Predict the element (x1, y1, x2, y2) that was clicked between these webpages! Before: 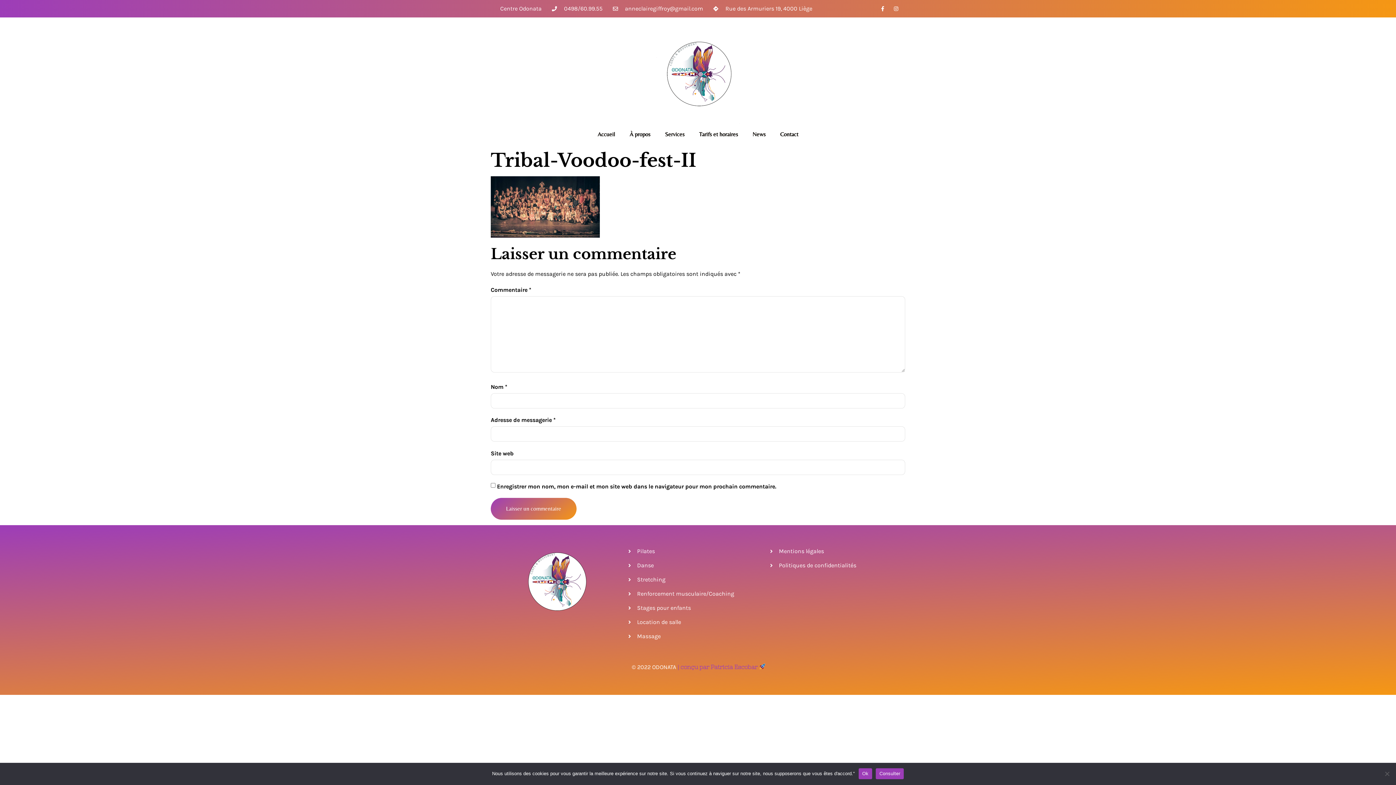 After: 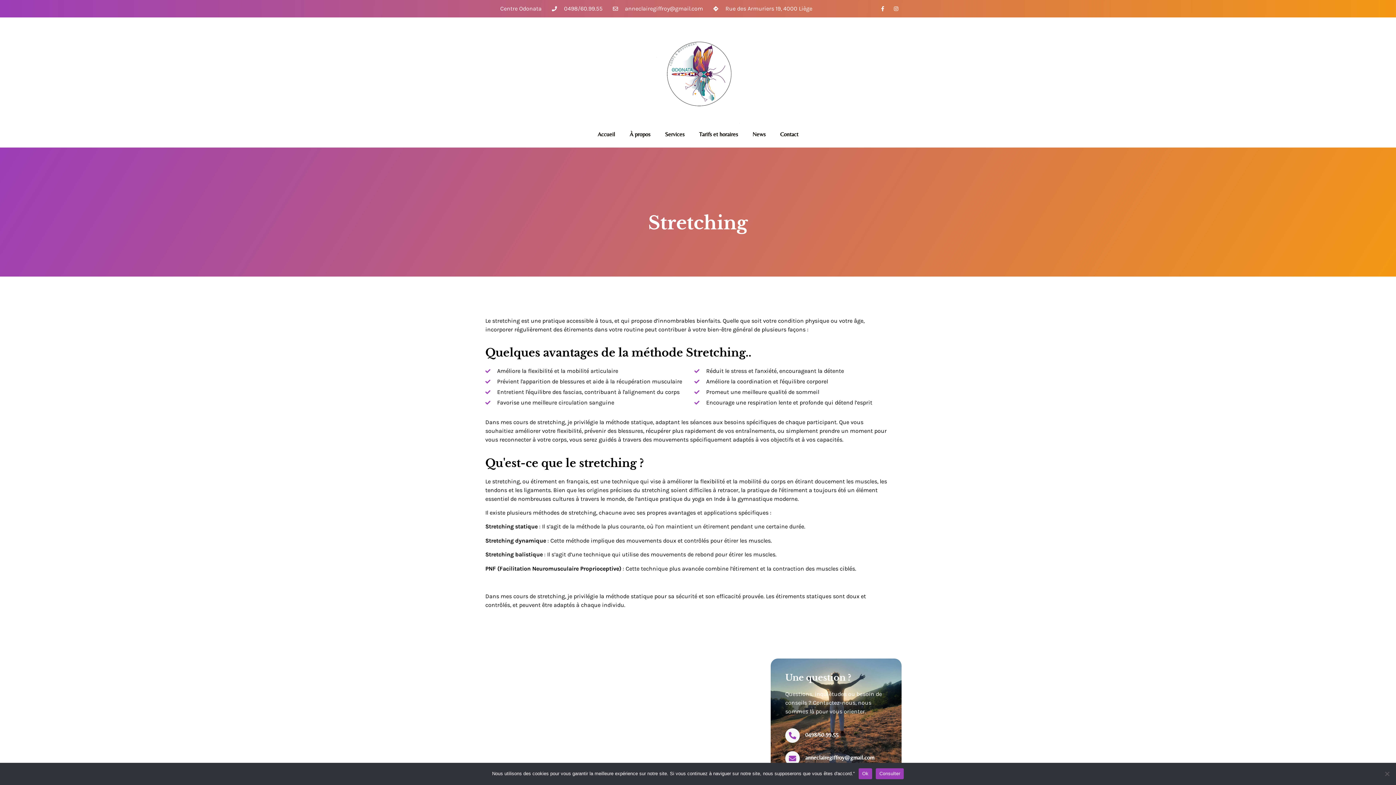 Action: label: Stretching bbox: (627, 575, 769, 584)